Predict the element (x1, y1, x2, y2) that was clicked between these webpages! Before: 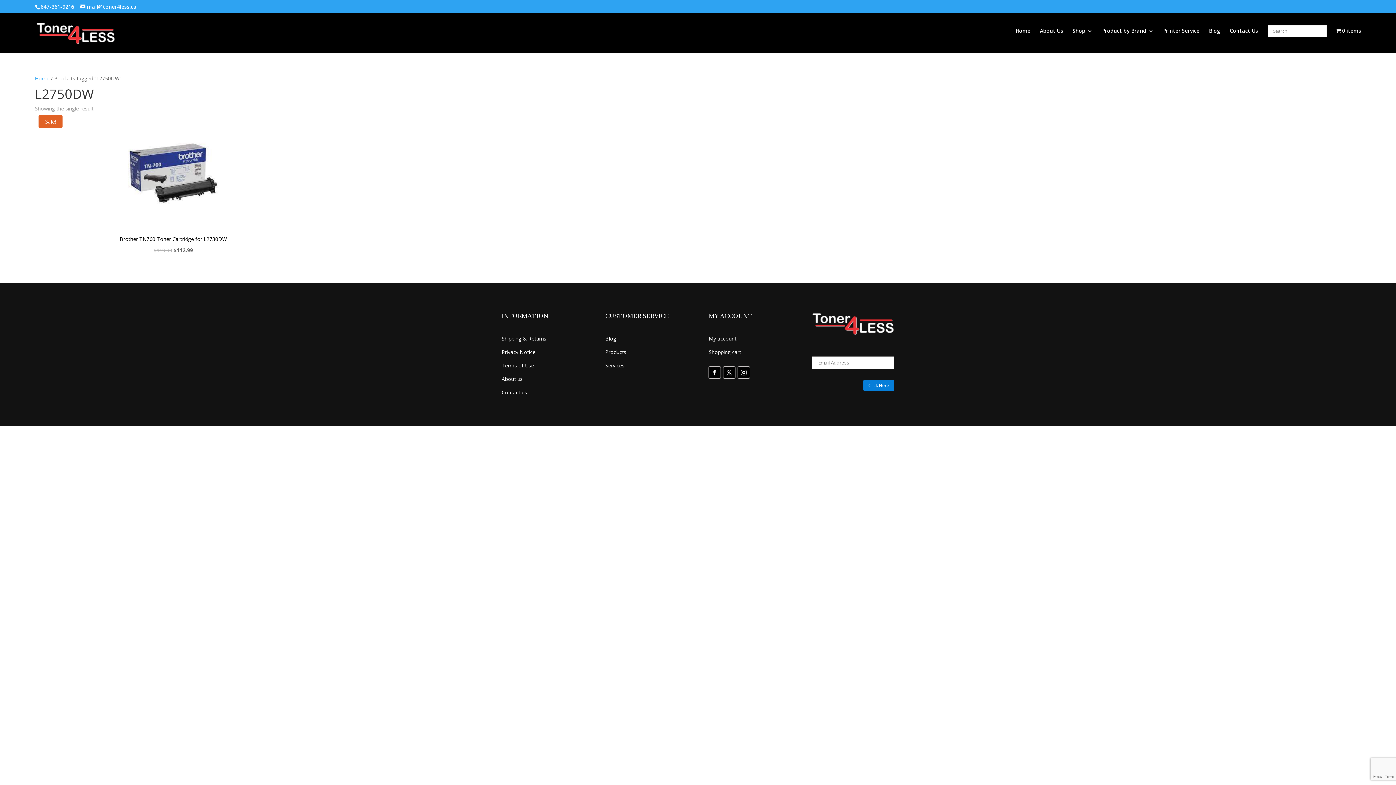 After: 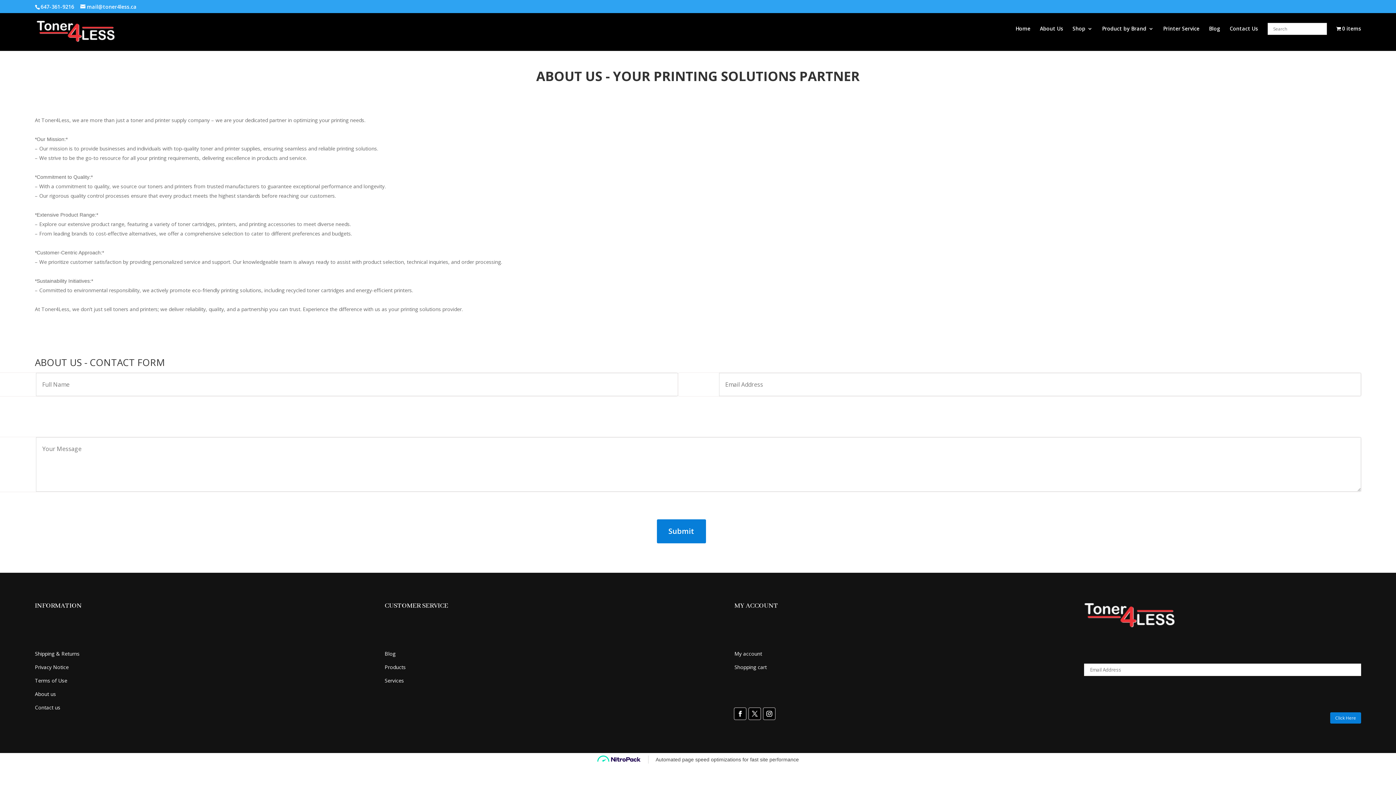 Action: bbox: (1040, 28, 1063, 45) label: About Us